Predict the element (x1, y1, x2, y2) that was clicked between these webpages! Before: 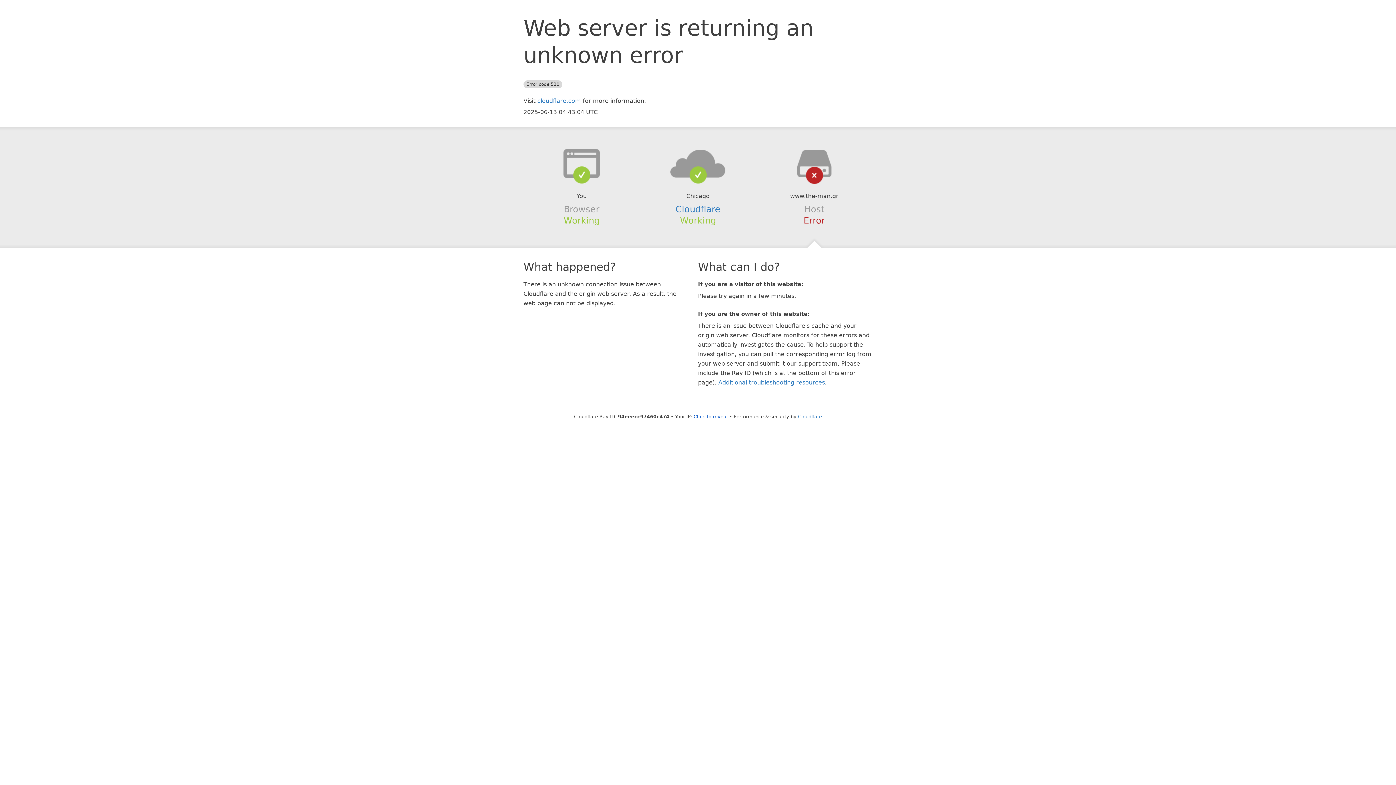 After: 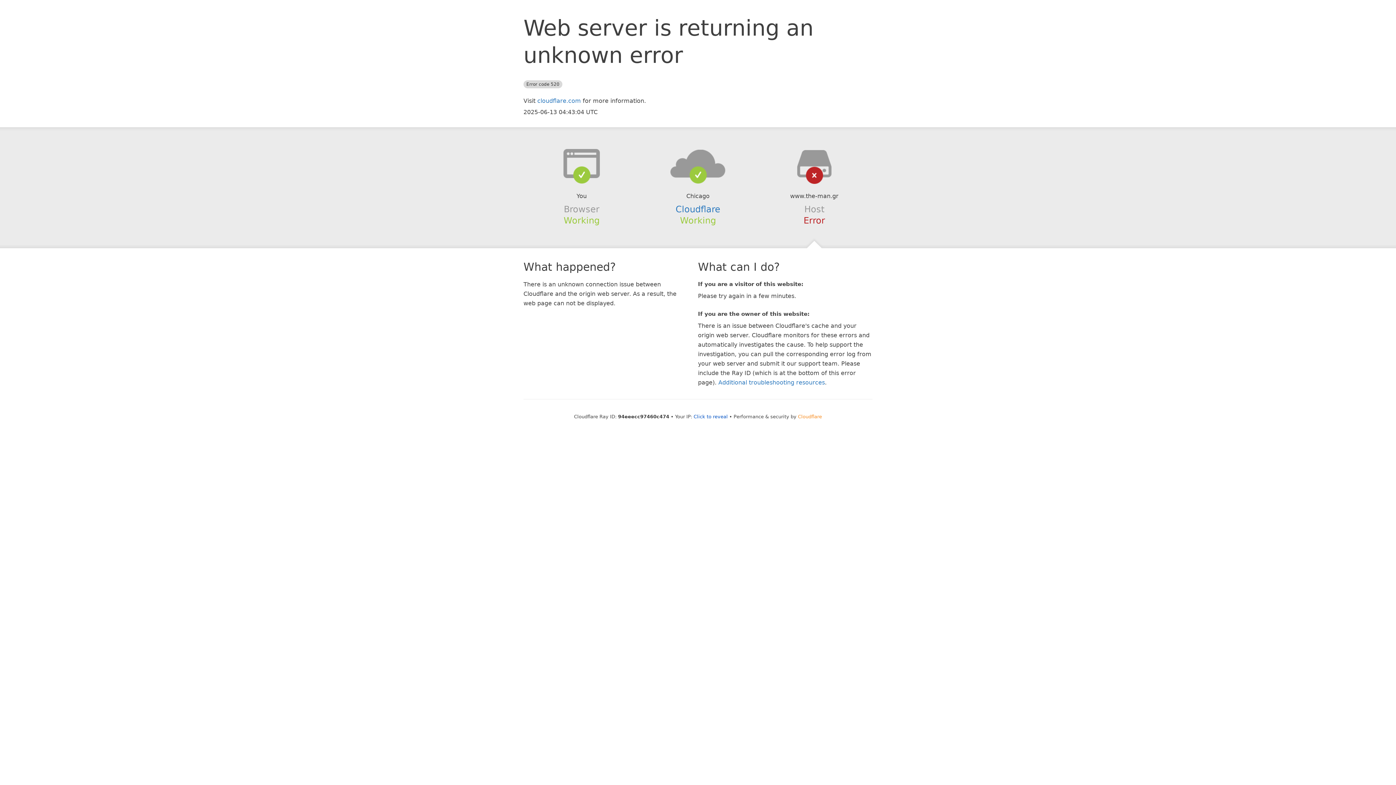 Action: label: Cloudflare bbox: (798, 414, 822, 419)